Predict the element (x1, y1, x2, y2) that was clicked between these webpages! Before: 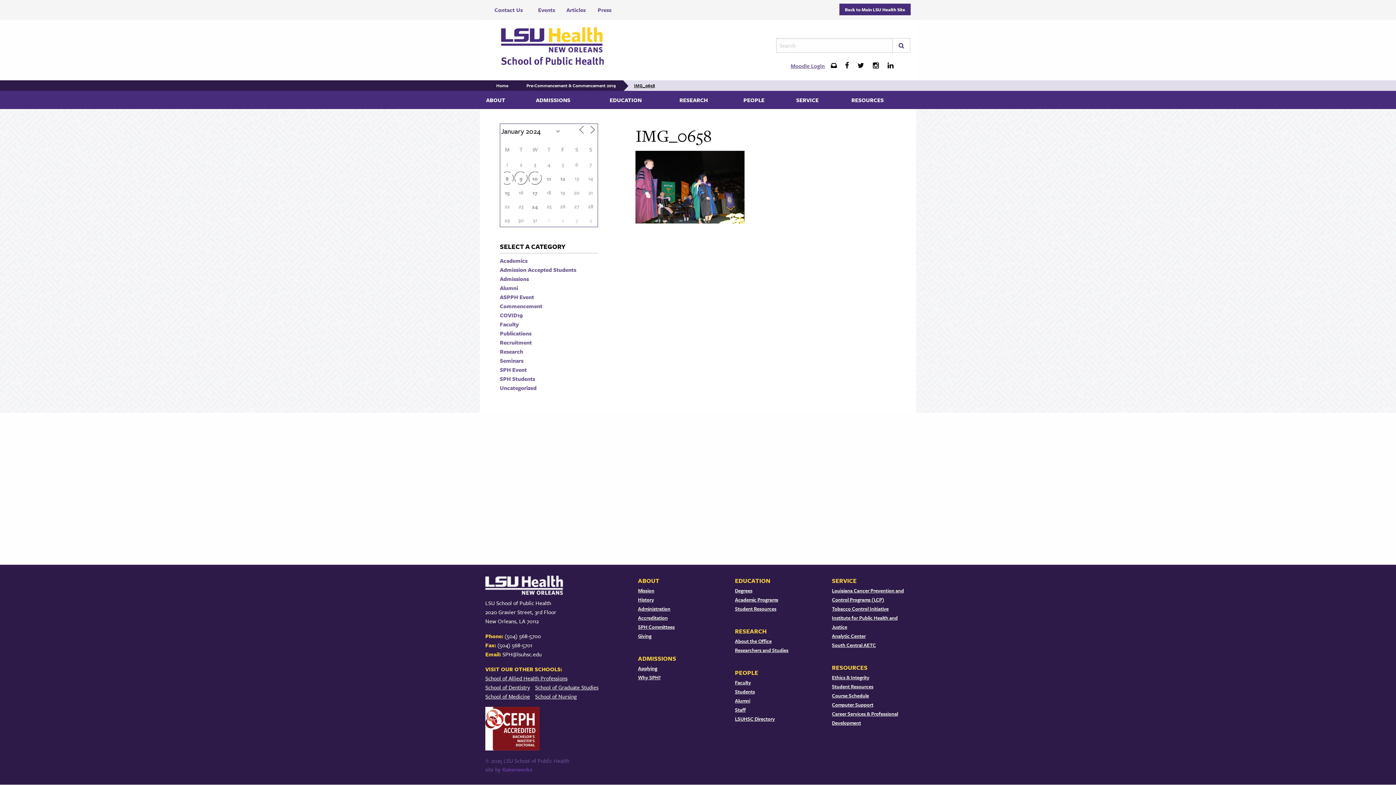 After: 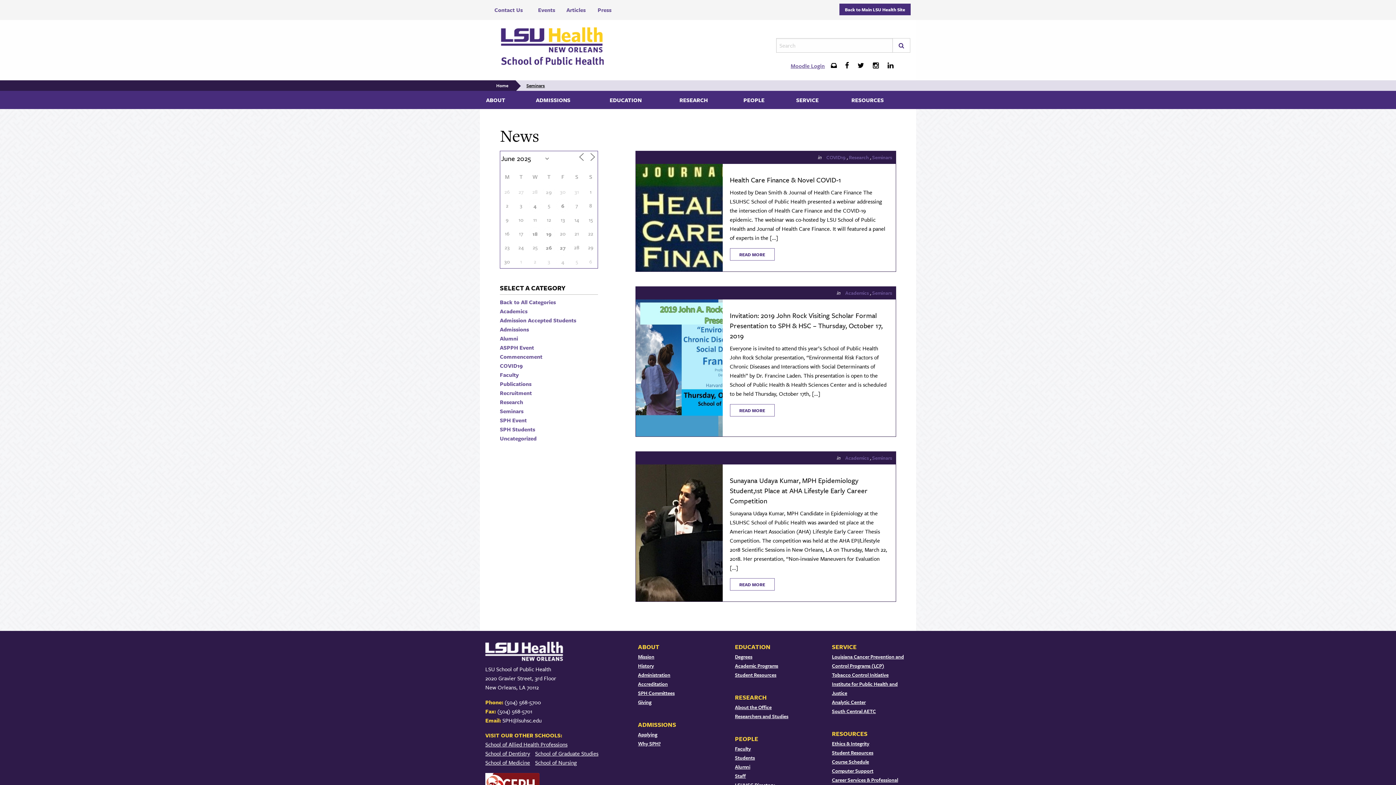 Action: label: Seminars bbox: (500, 356, 523, 364)